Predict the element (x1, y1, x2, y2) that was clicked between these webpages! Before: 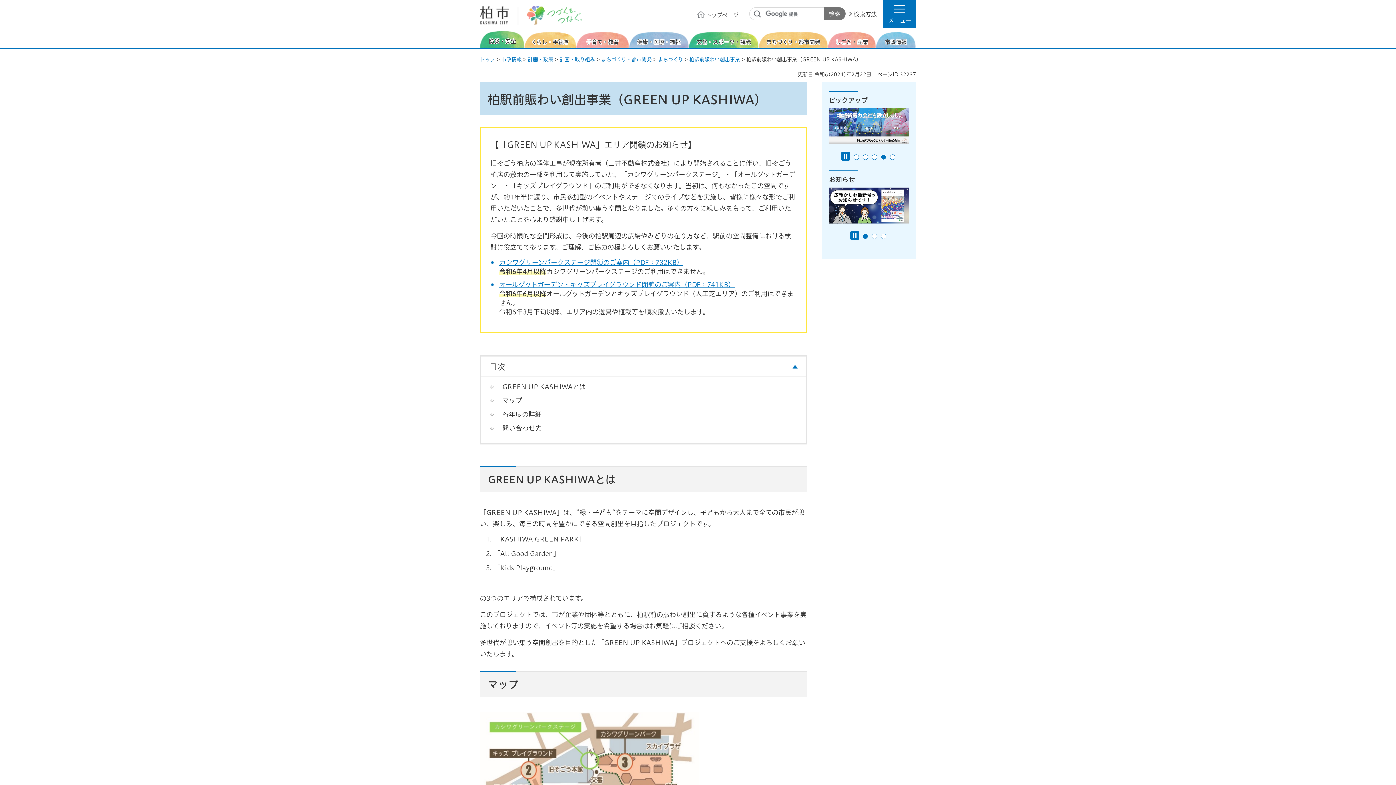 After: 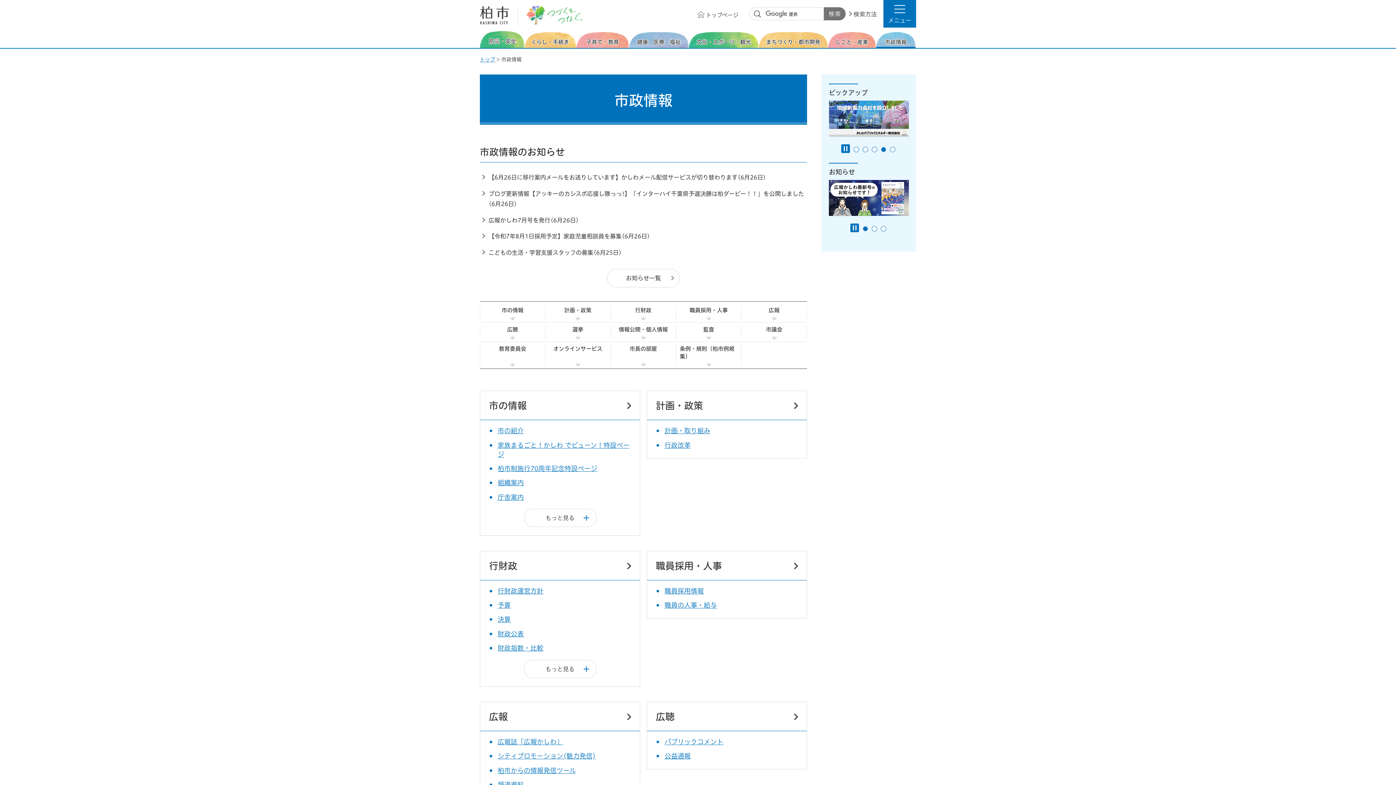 Action: bbox: (876, 32, 916, 48) label: 市政情報